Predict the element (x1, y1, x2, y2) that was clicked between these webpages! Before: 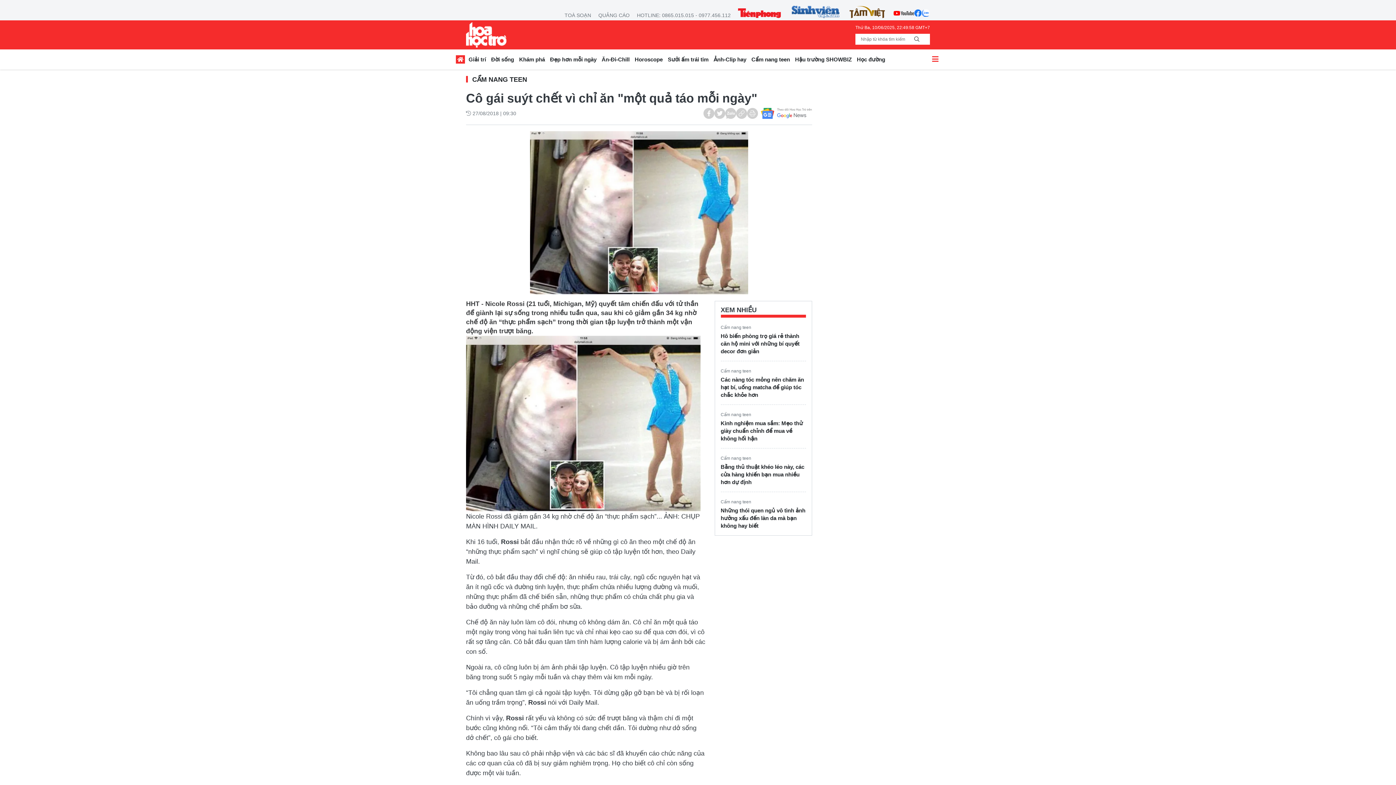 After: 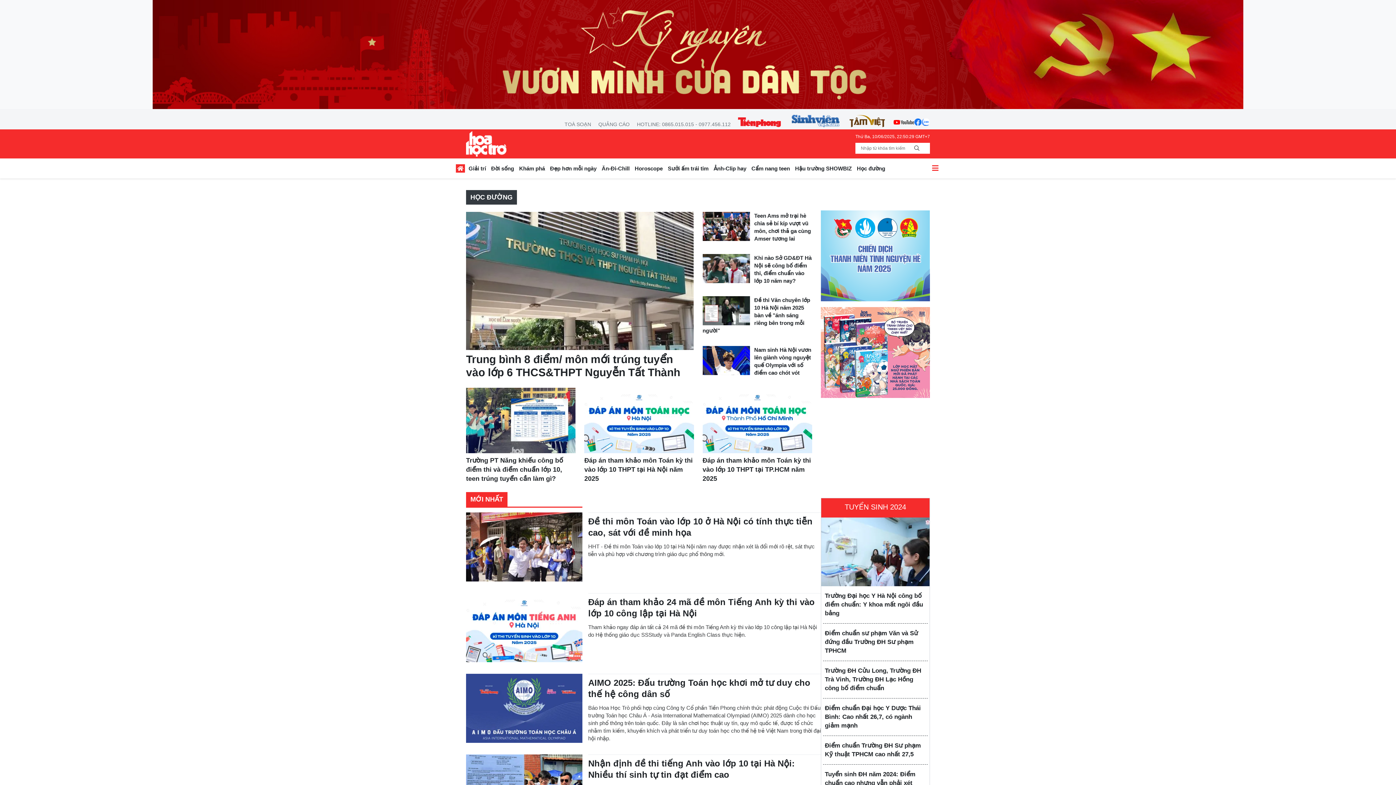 Action: label: Học đường bbox: (854, 54, 888, 66)